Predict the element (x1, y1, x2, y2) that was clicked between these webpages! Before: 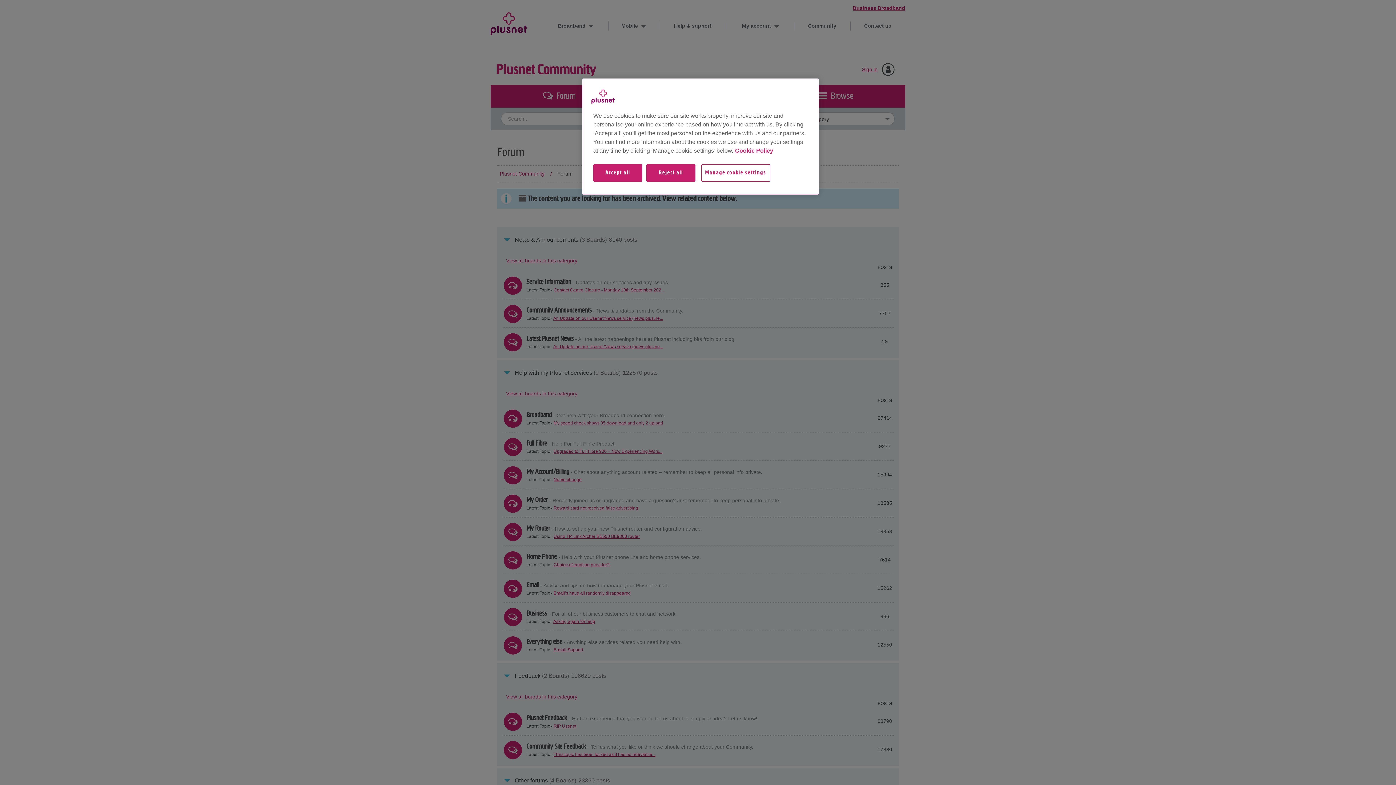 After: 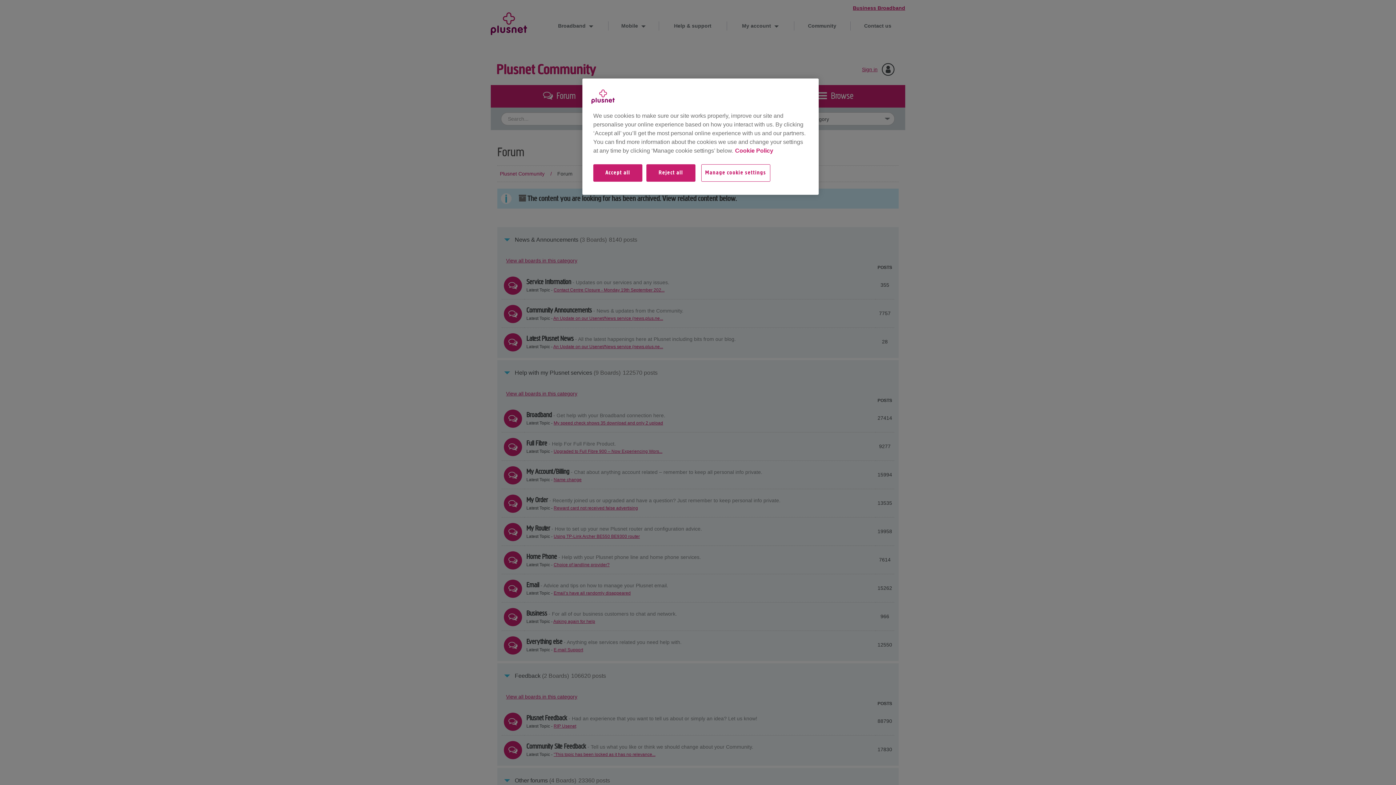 Action: label: More information about your privacy, opens in a new tab bbox: (735, 147, 773, 153)